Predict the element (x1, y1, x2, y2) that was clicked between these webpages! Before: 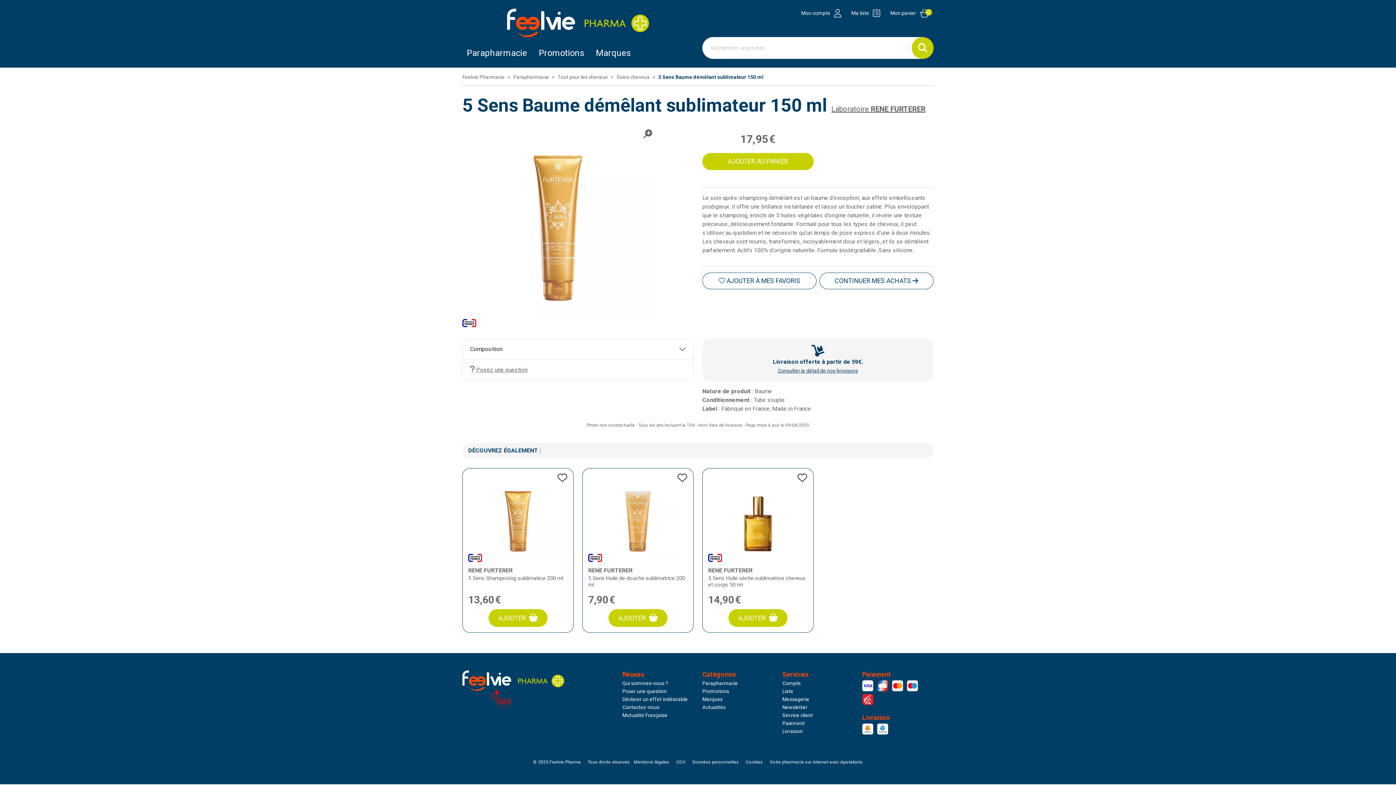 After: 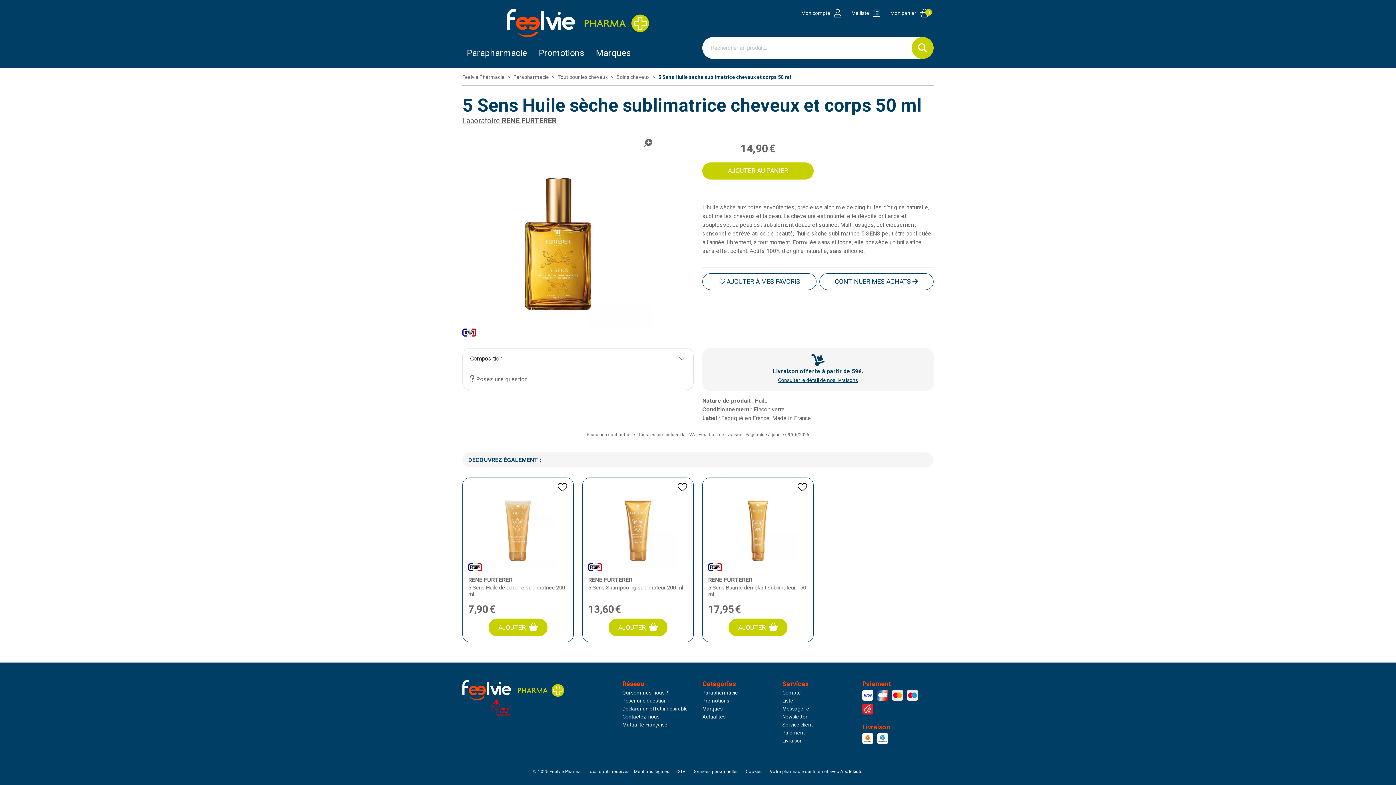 Action: bbox: (708, 474, 808, 565)